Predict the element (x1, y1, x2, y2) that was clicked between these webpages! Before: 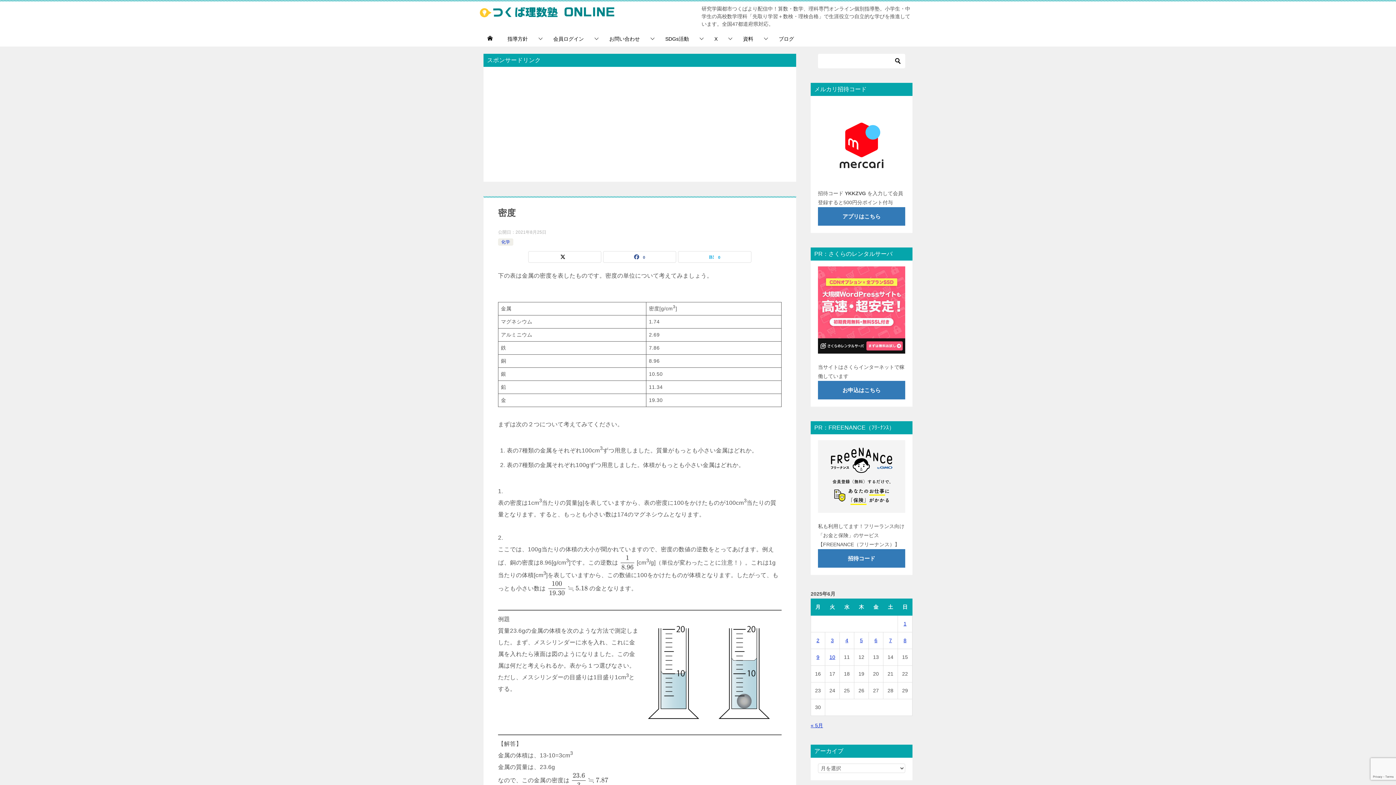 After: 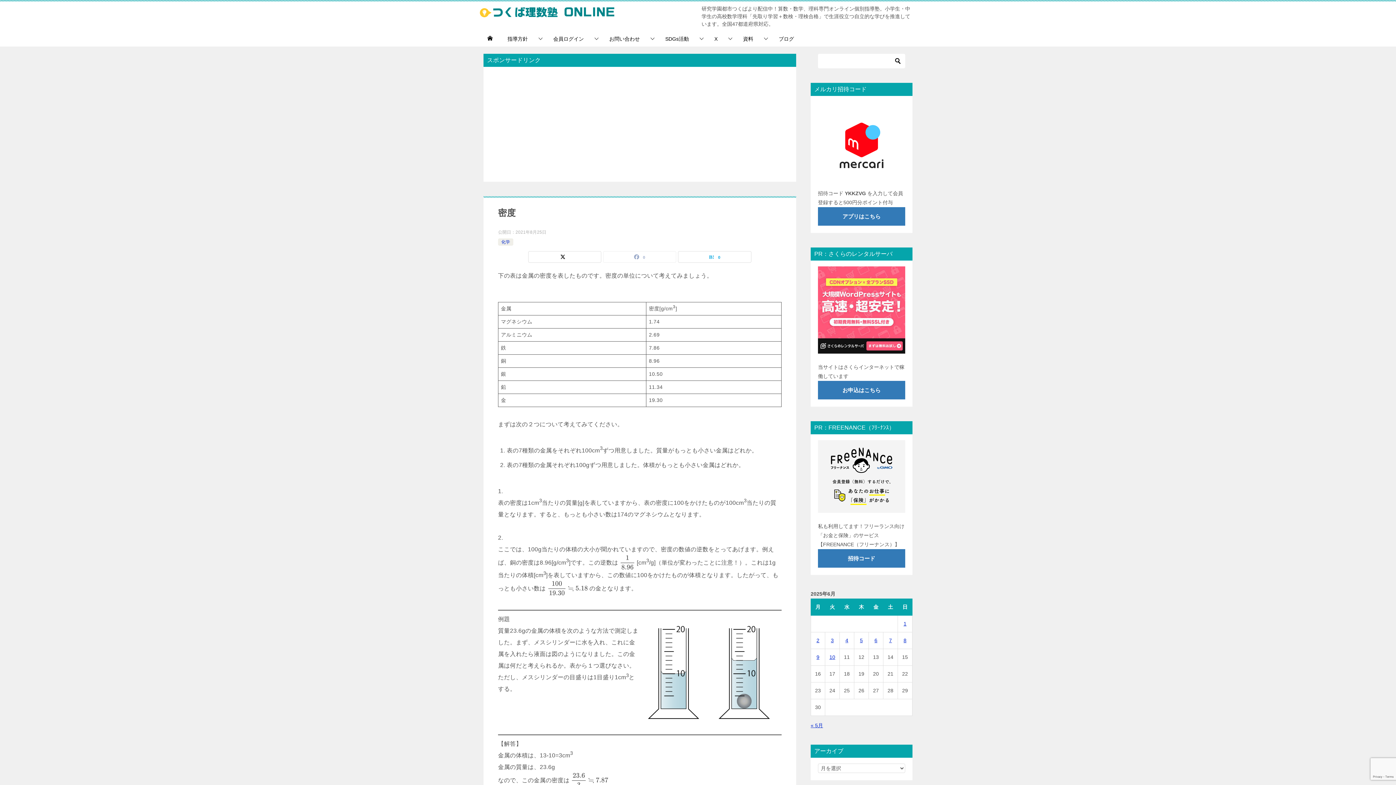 Action: bbox: (603, 251, 676, 262) label: 0